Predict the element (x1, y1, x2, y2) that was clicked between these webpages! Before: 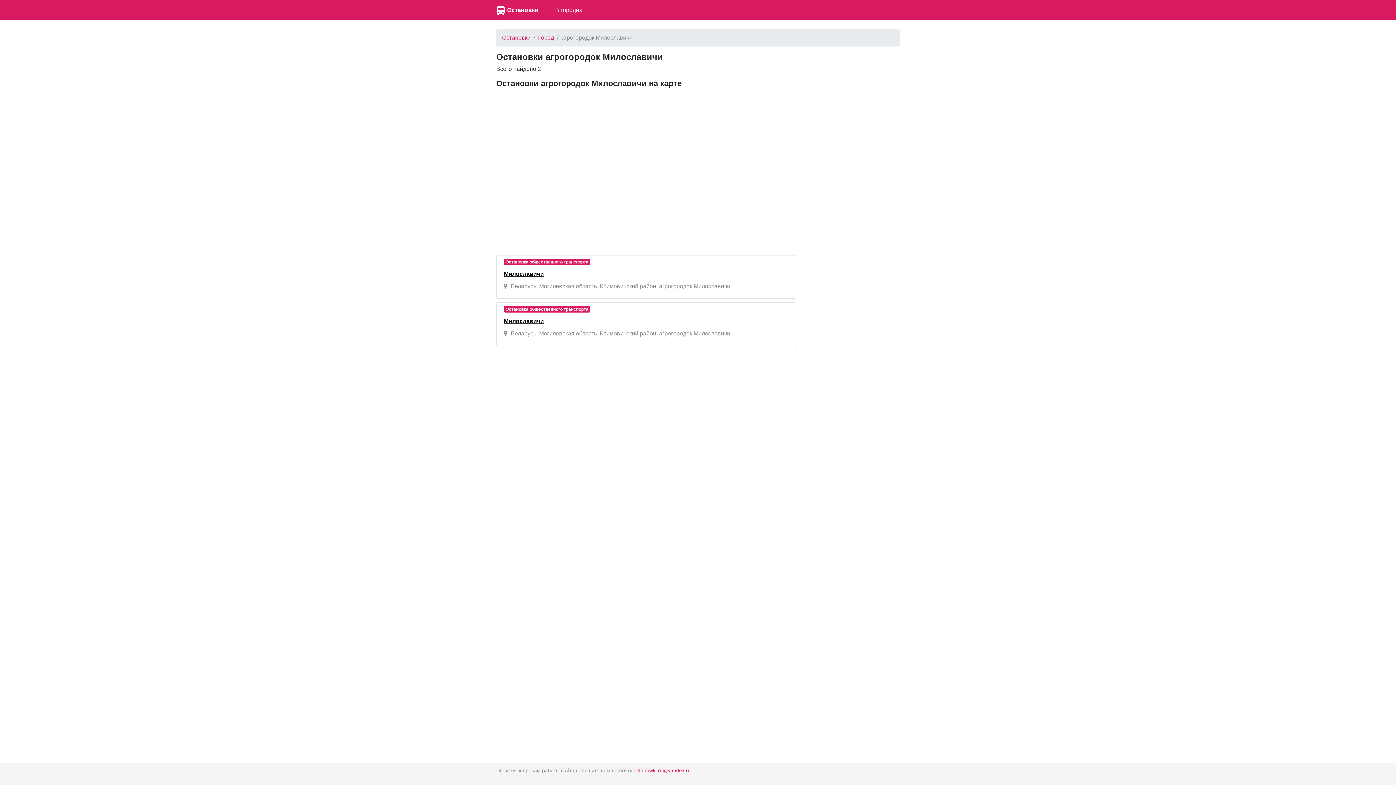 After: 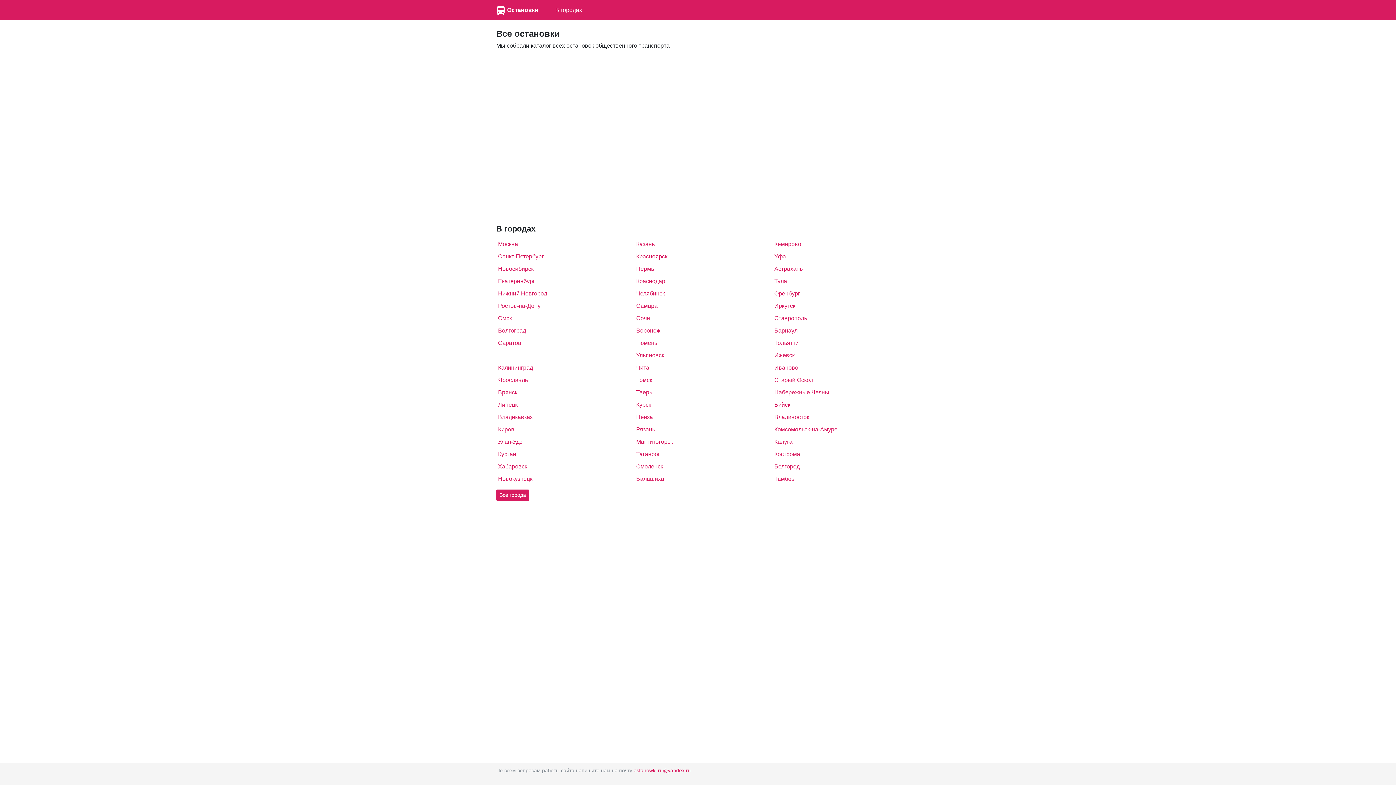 Action: bbox: (496, 5, 505, 14)